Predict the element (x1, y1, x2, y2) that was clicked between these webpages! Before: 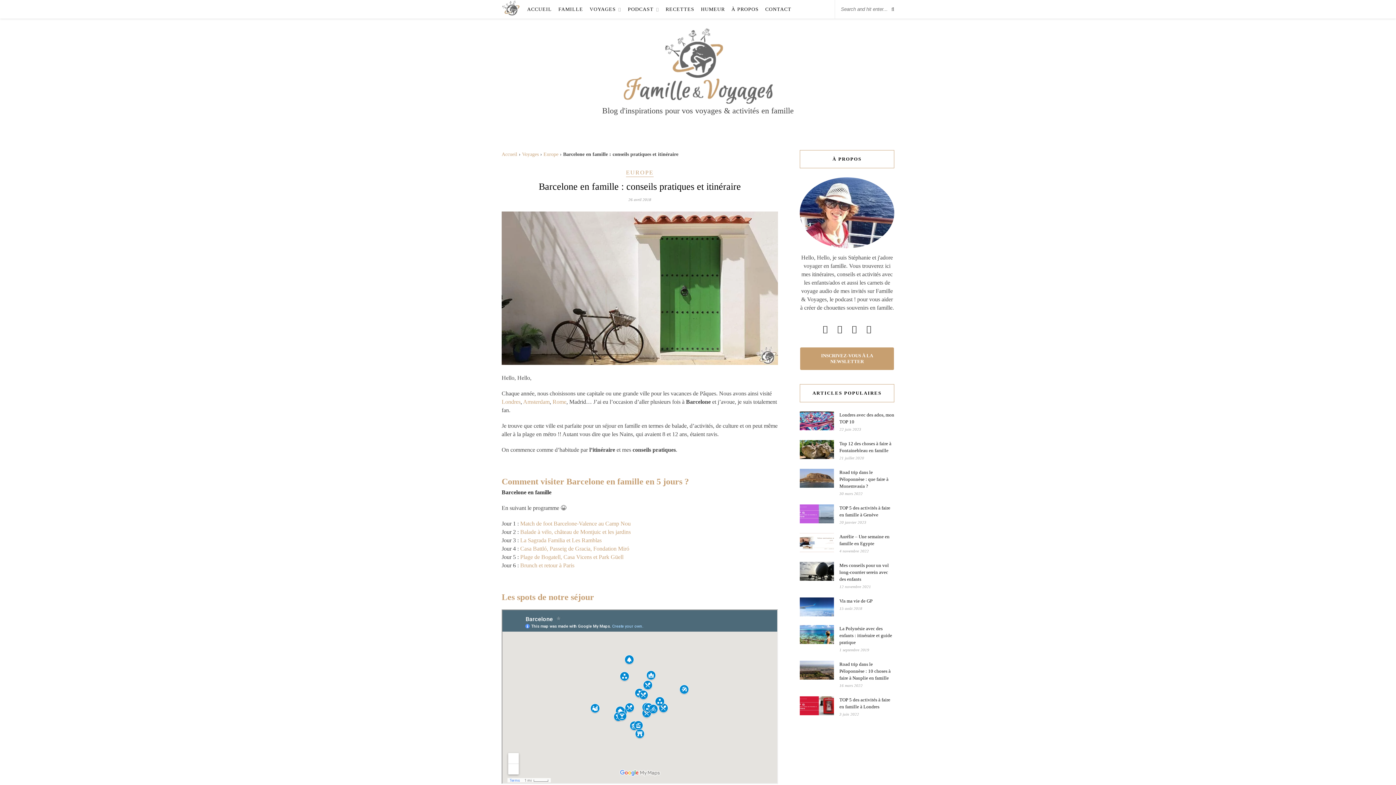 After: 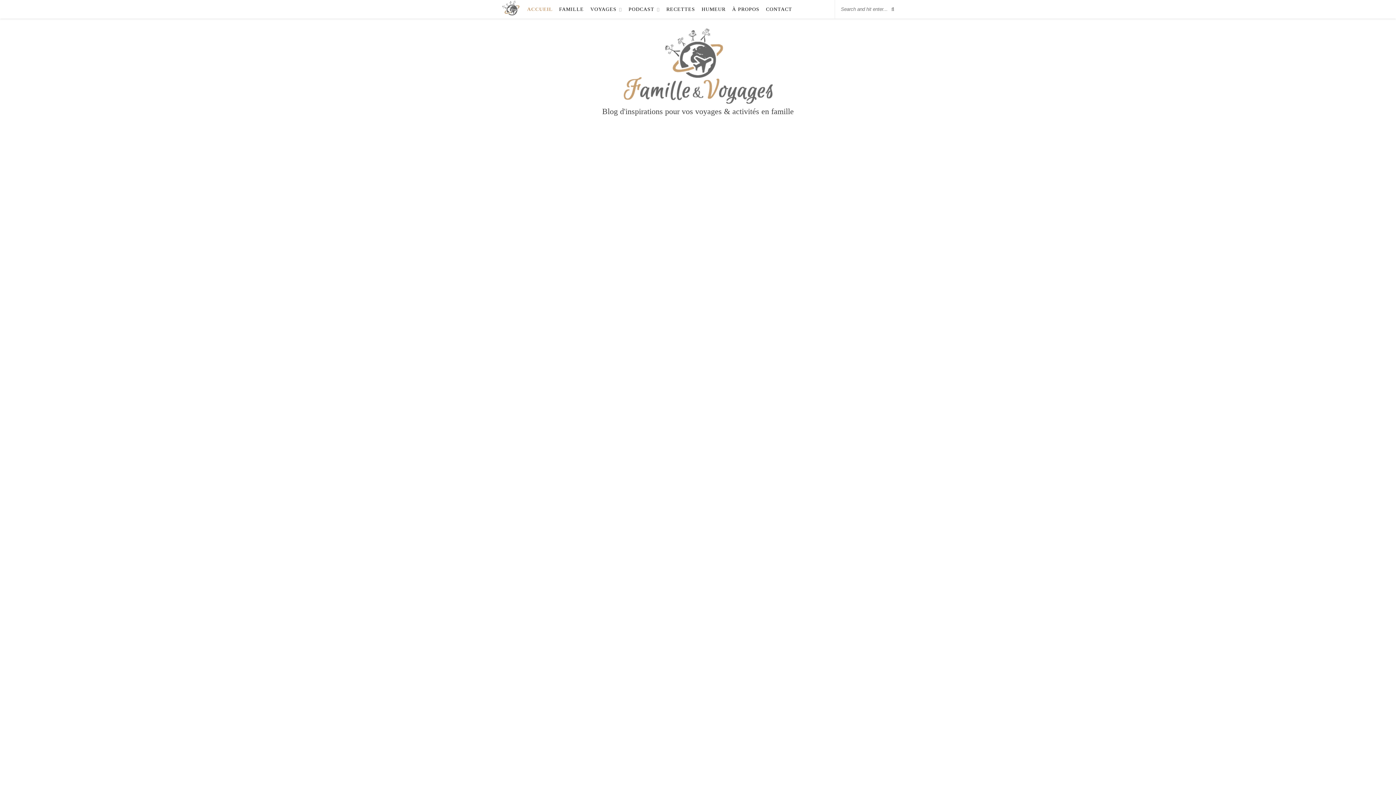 Action: label: Accueil bbox: (501, 151, 517, 157)